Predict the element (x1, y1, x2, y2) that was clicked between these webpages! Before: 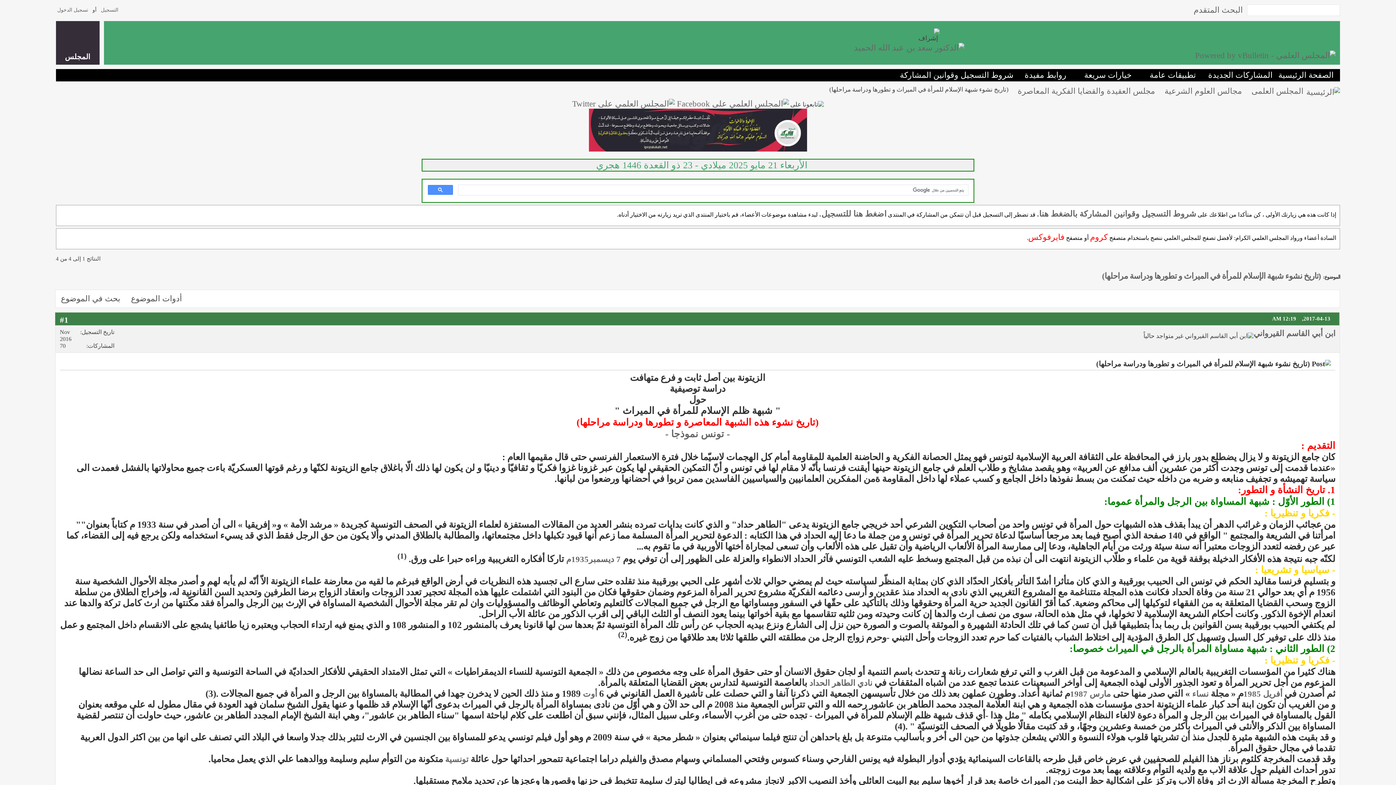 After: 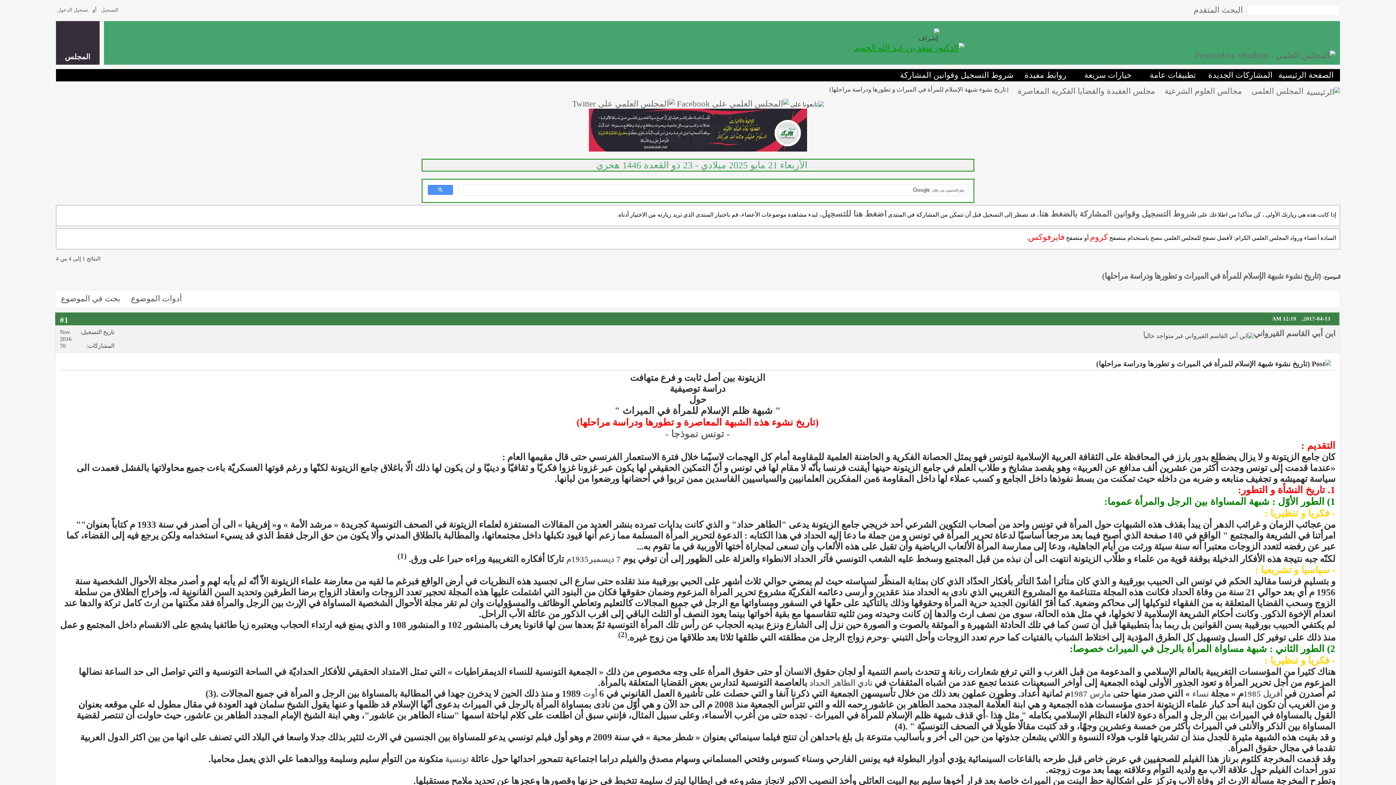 Action: bbox: (854, 42, 964, 52)